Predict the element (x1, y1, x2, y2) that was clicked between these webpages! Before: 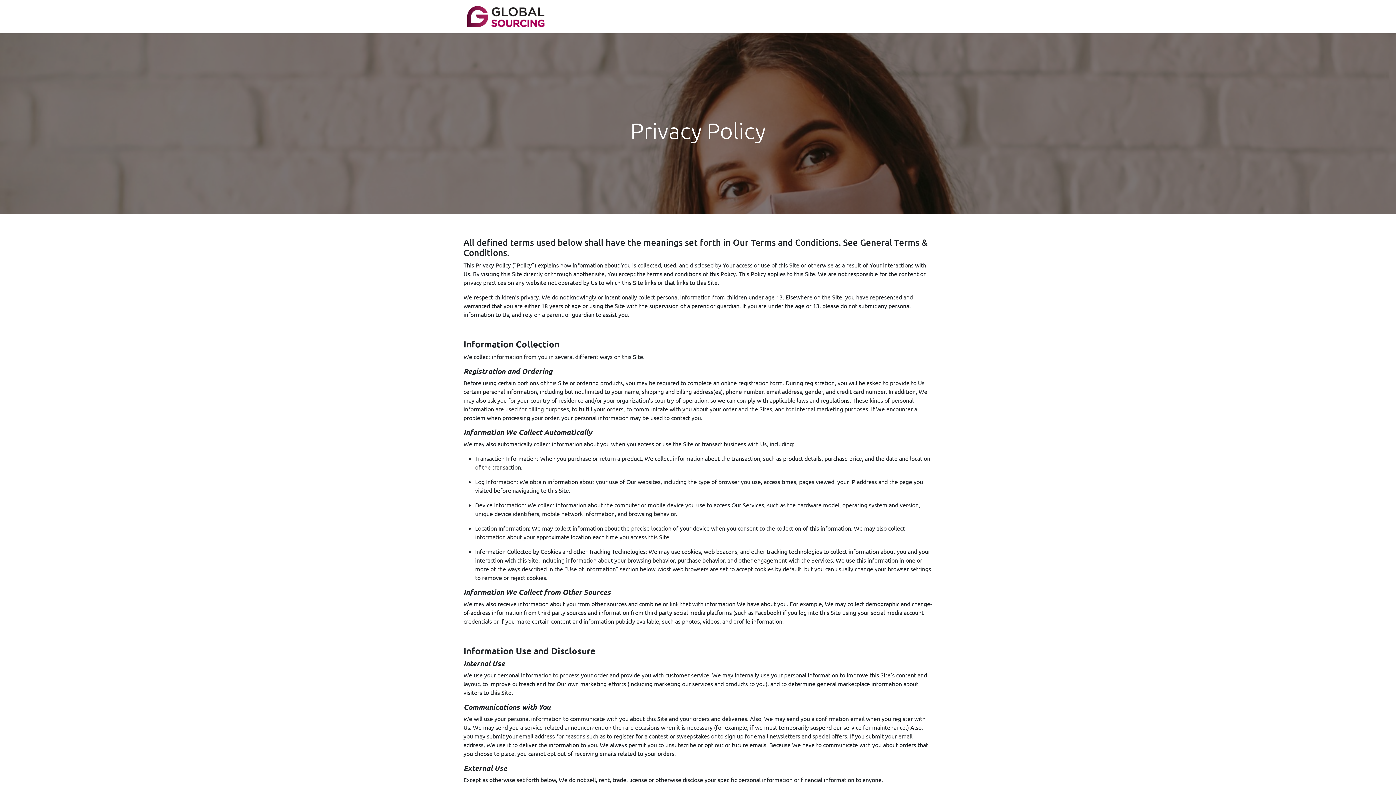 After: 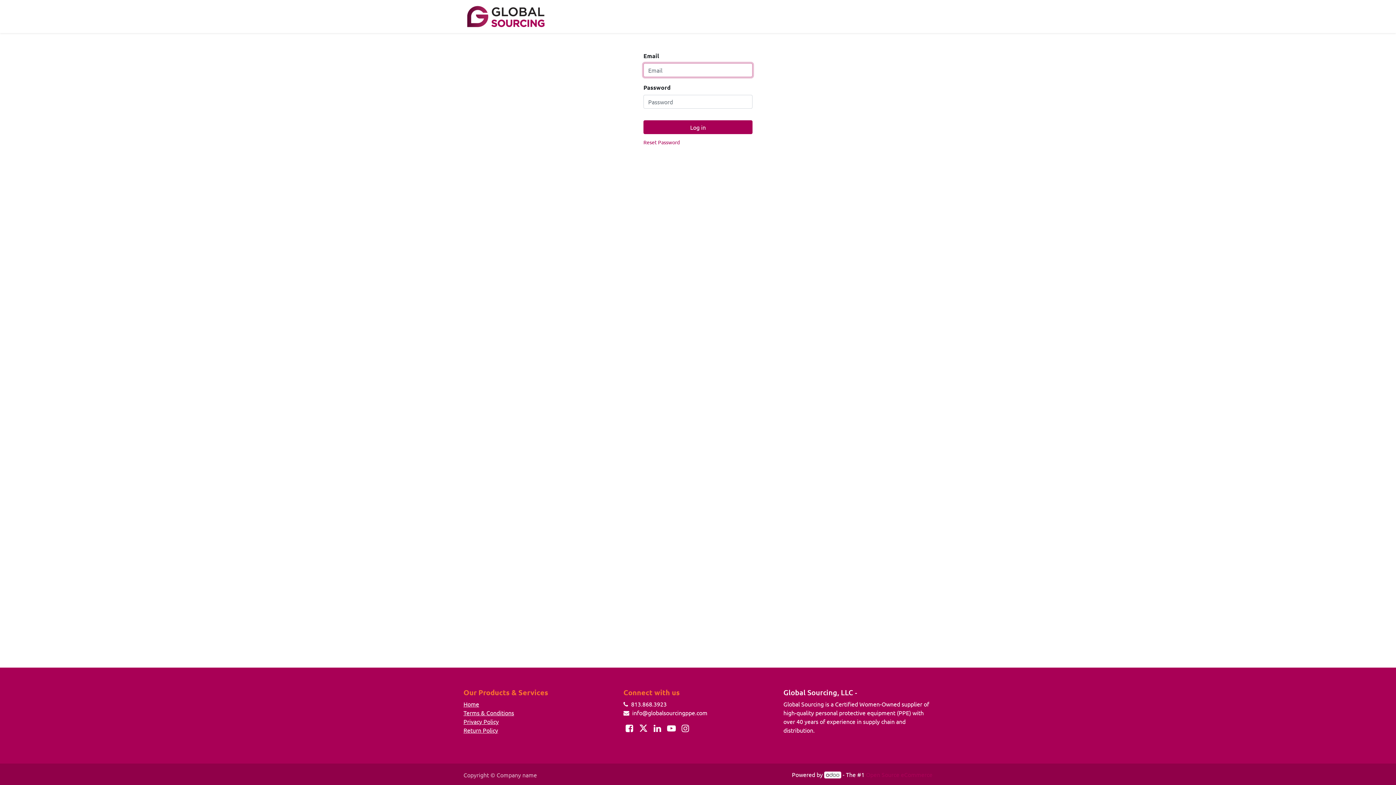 Action: label: Sign in bbox: (899, 9, 924, 23)